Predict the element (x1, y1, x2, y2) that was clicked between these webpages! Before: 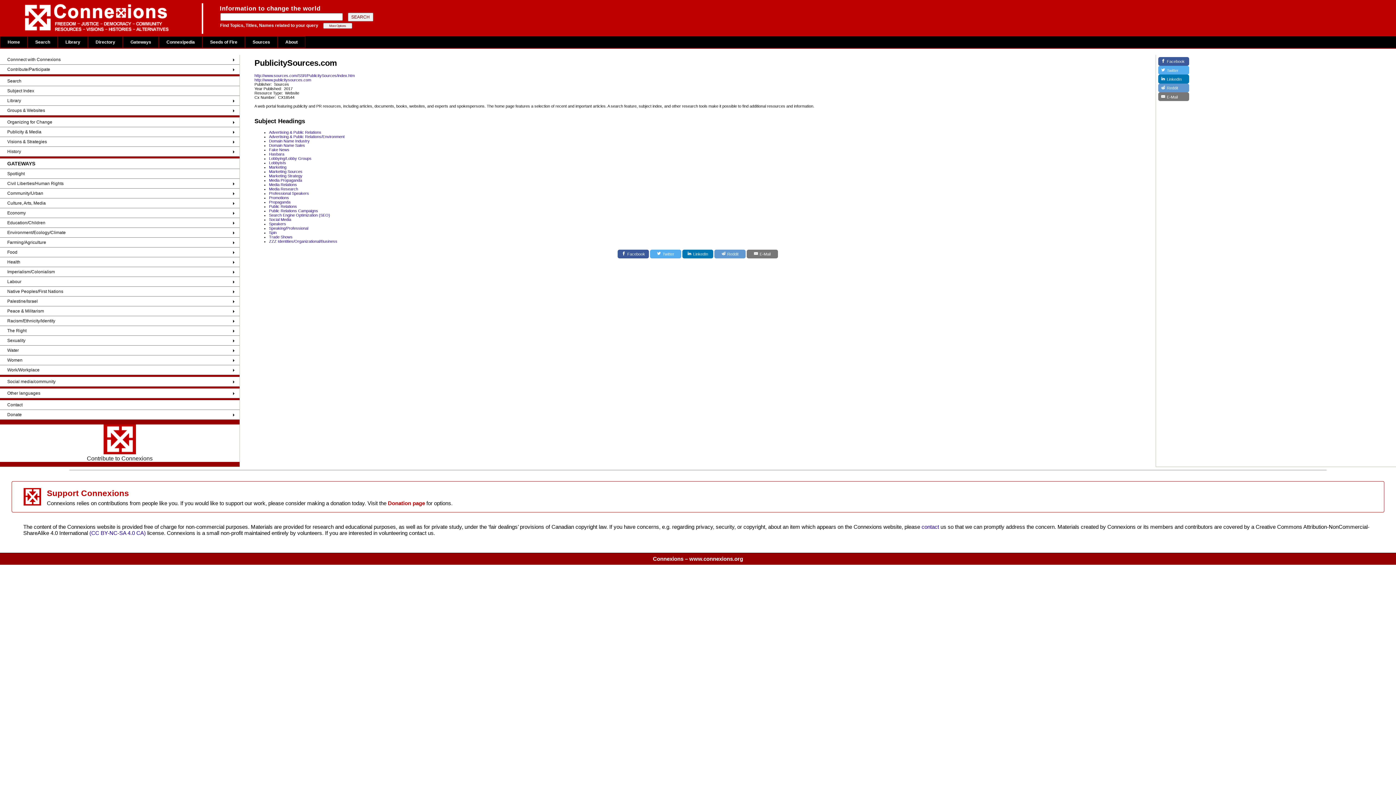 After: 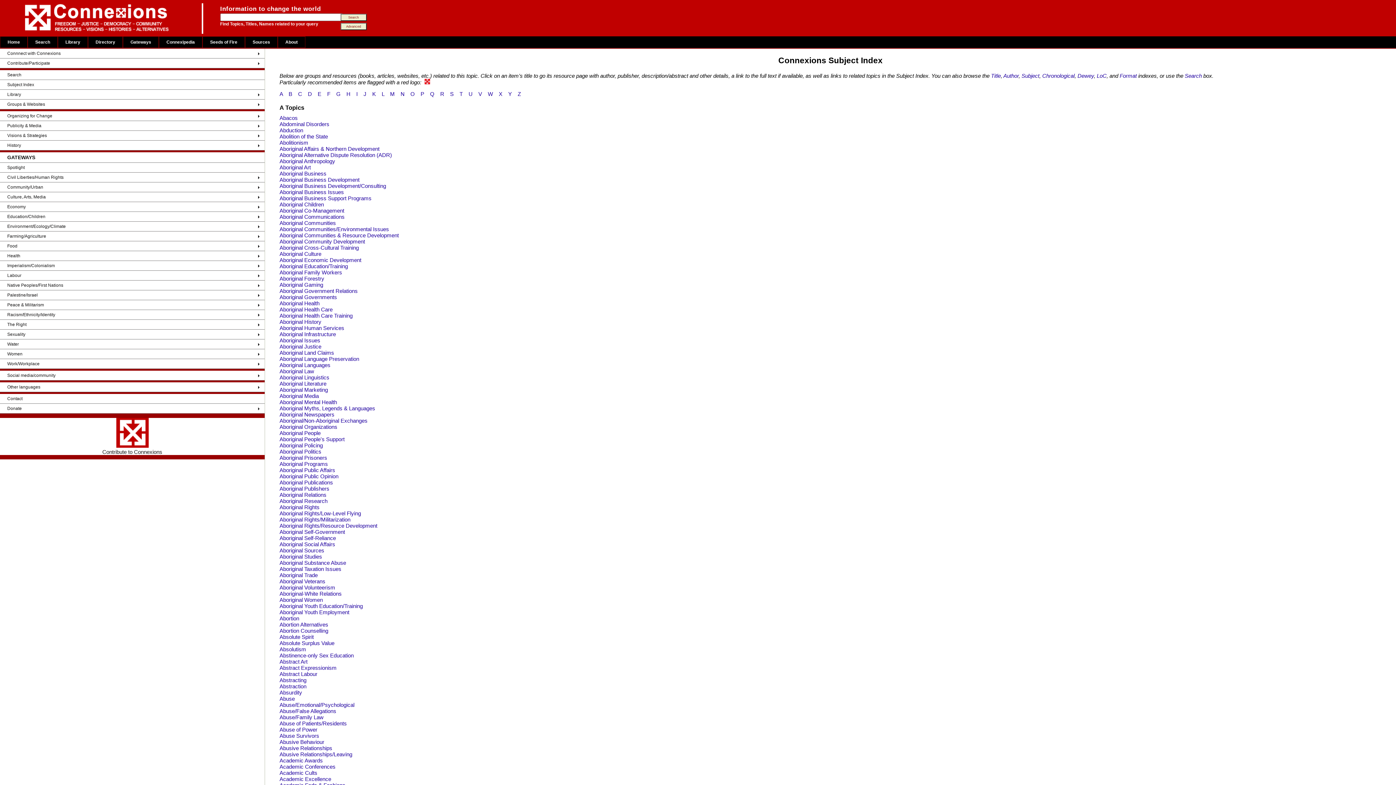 Action: bbox: (0, 86, 239, 96) label: Subject Index